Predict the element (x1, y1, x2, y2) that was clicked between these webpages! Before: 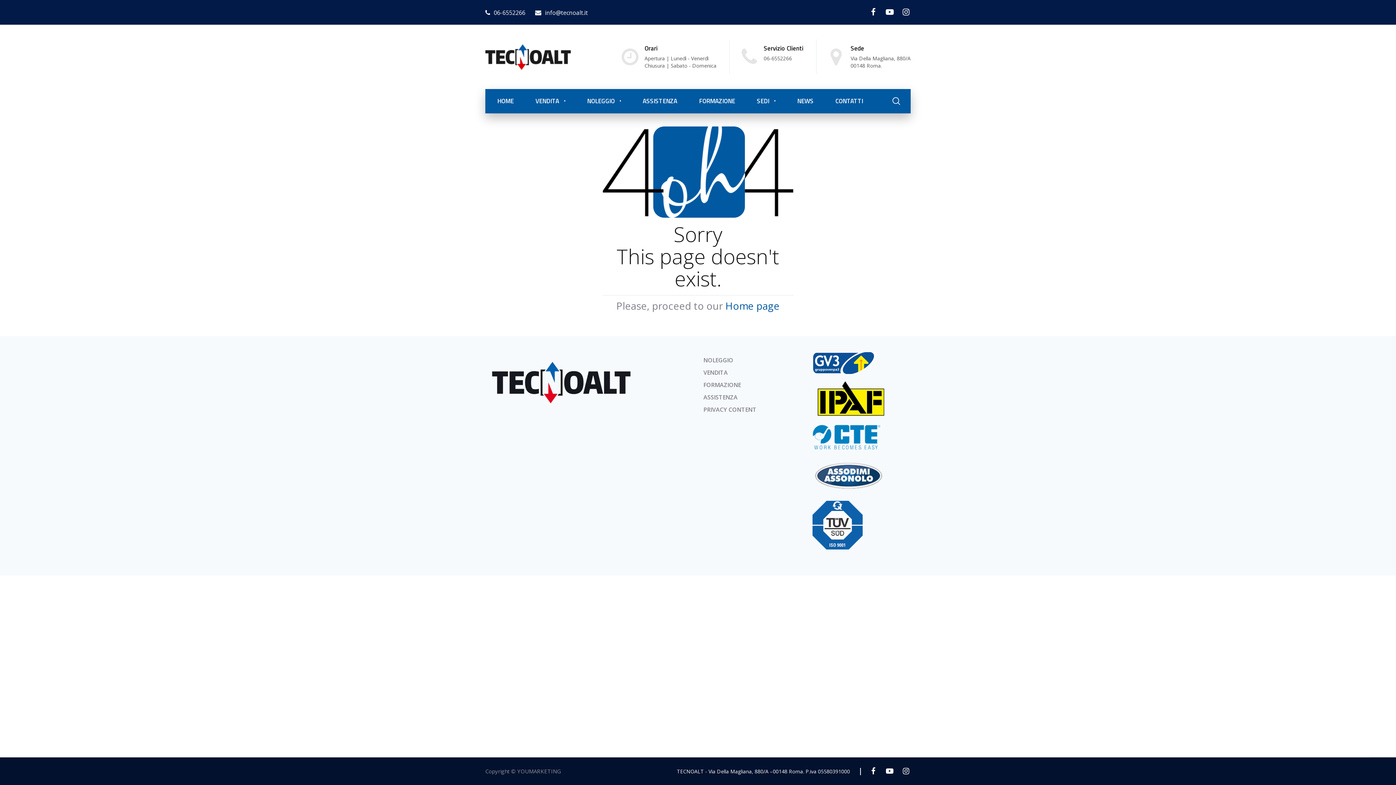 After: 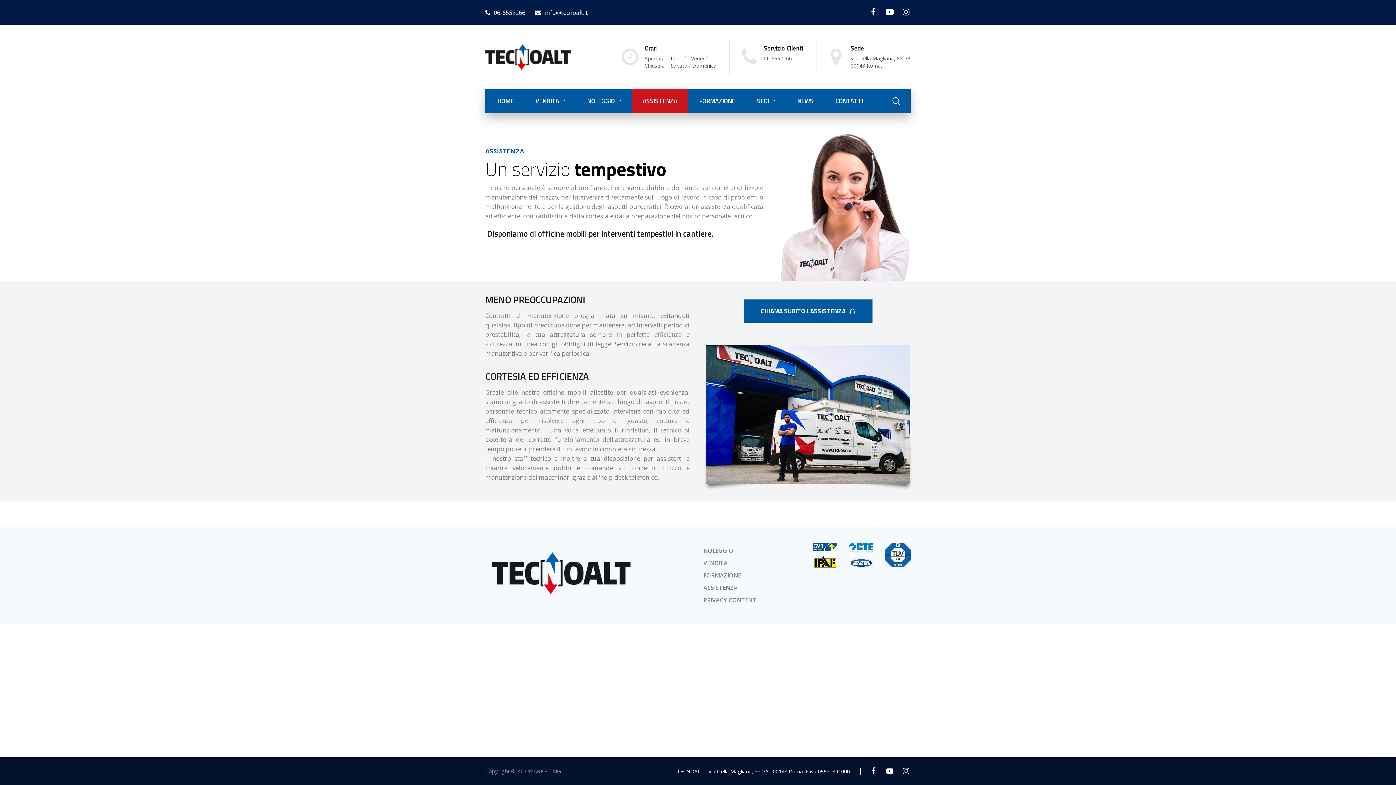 Action: label: ASSISTENZA bbox: (703, 393, 737, 401)